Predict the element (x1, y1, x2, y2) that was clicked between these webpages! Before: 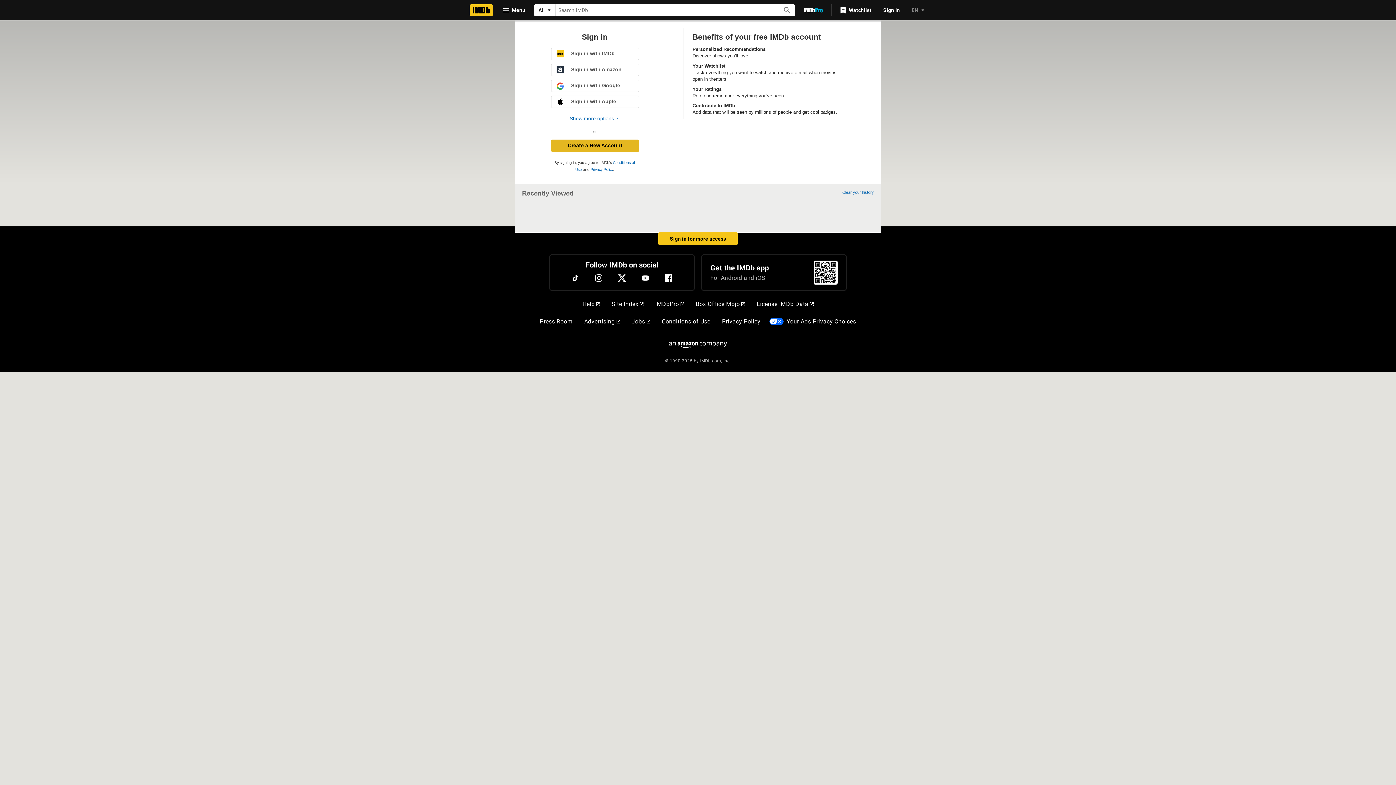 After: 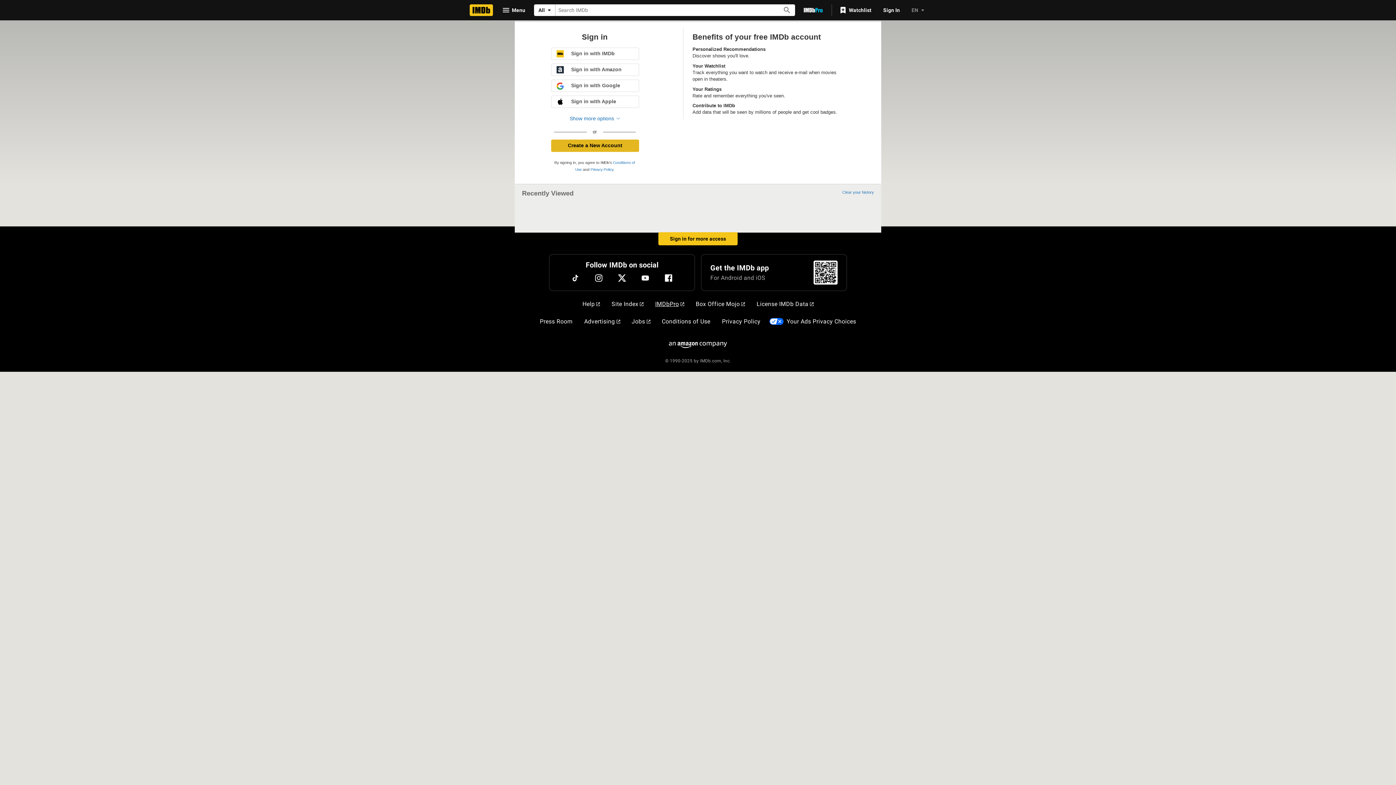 Action: label: IMDbPro bbox: (652, 297, 687, 311)